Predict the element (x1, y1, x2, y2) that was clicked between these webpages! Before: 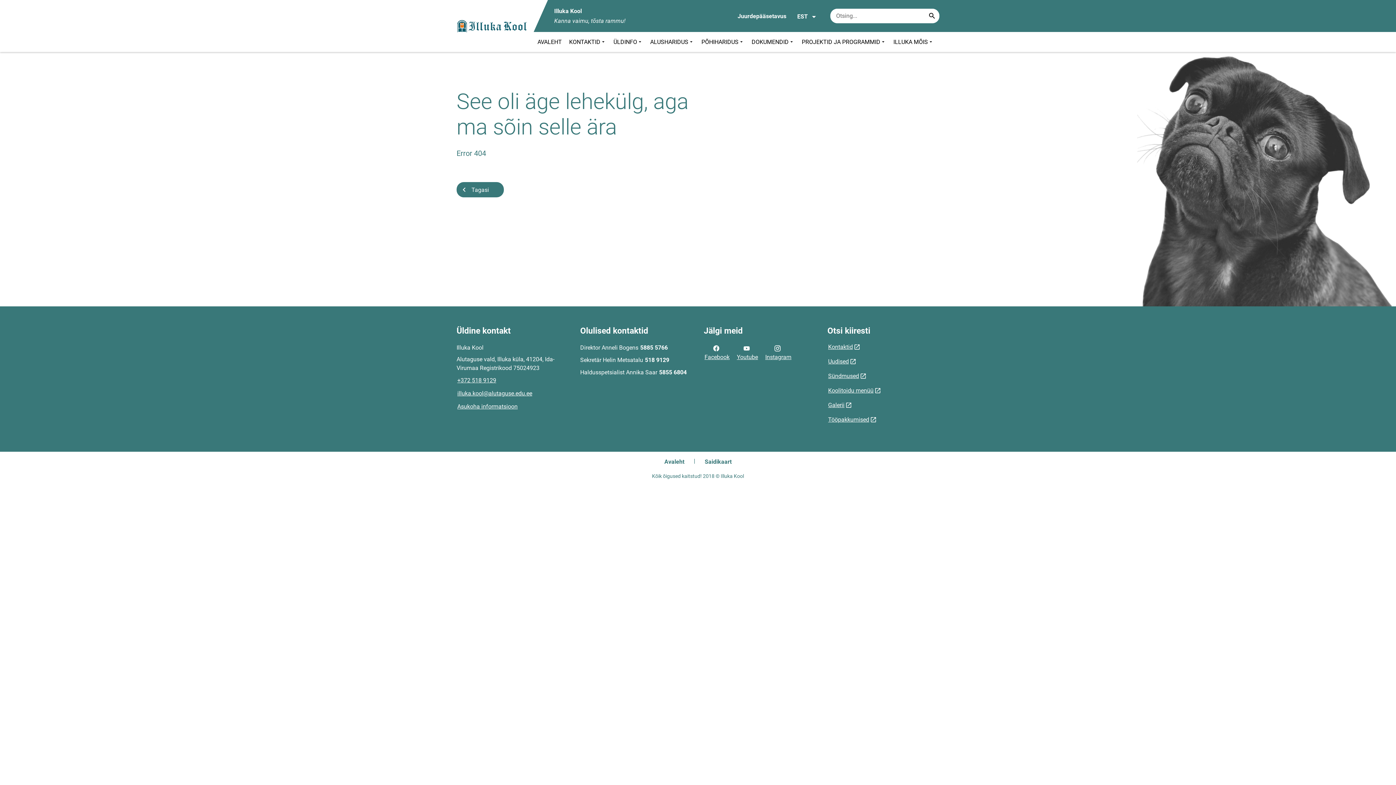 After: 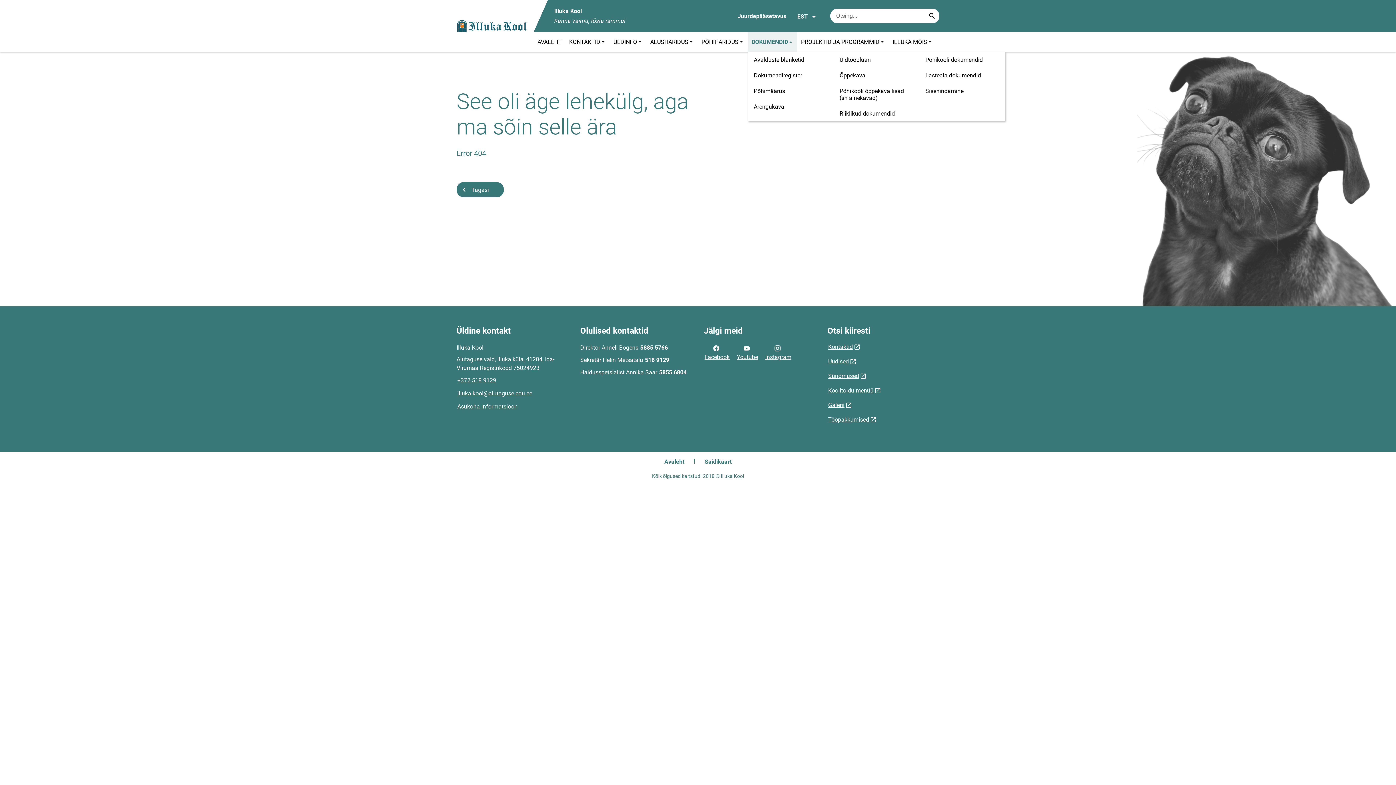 Action: bbox: (748, 32, 798, 52) label: DOKUMENDID